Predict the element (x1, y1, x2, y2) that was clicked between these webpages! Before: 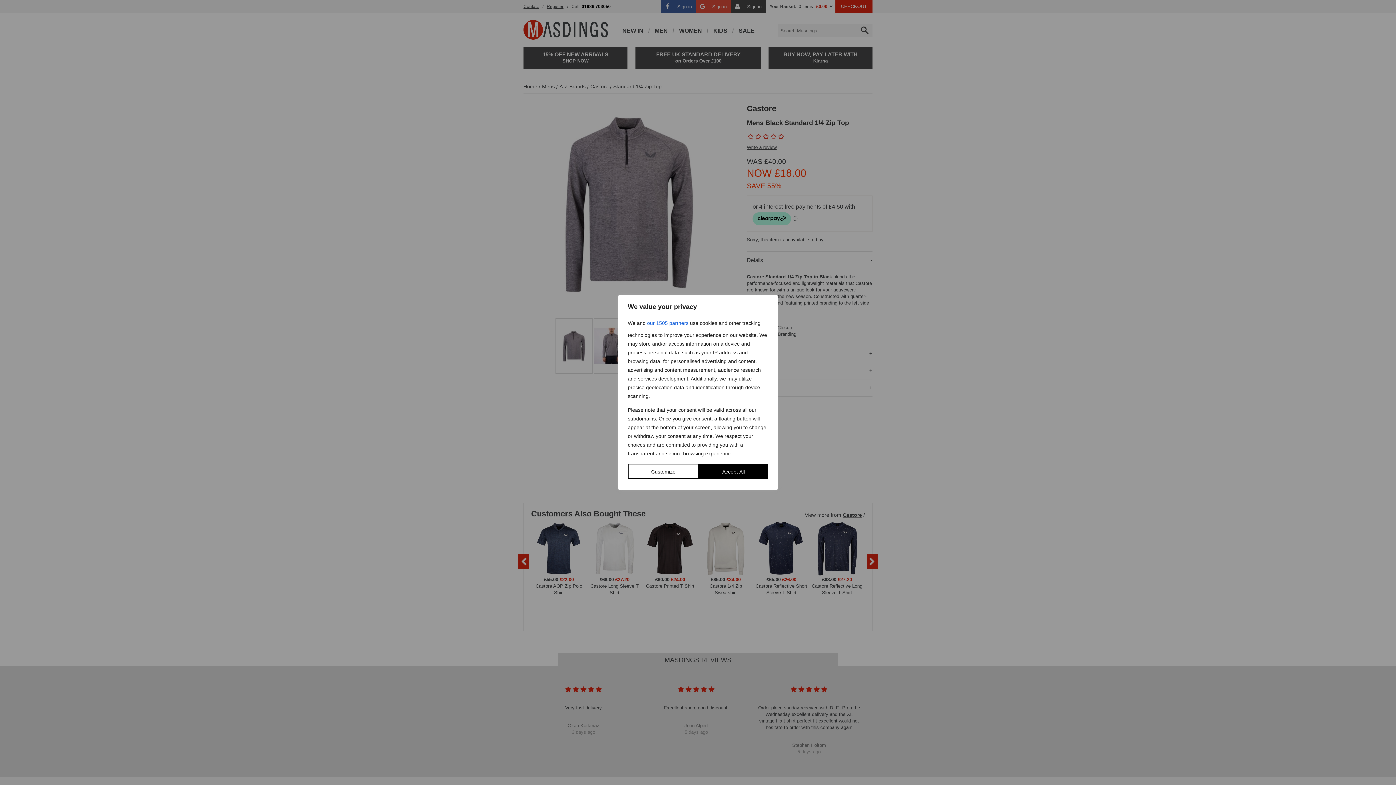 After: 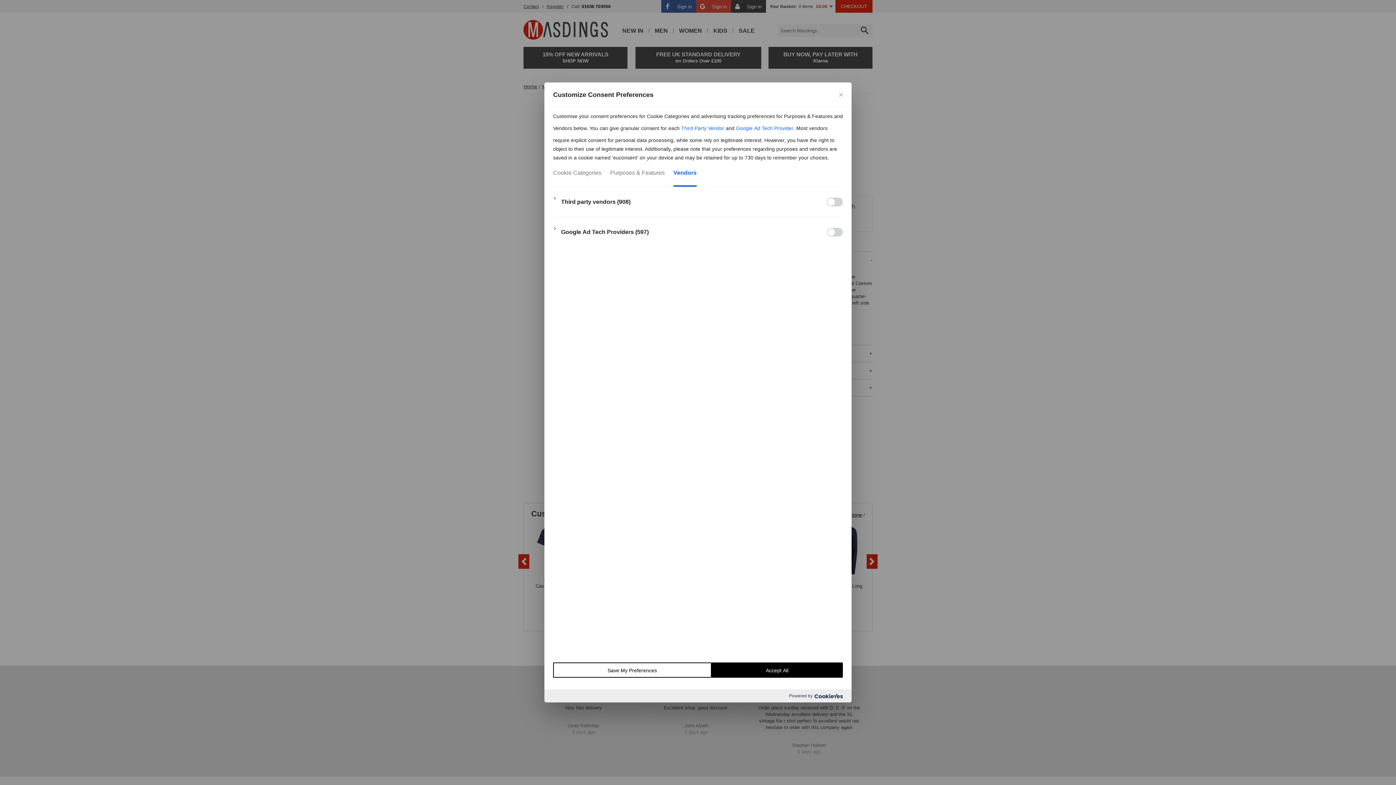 Action: label: our 1505 partners bbox: (647, 315, 688, 330)